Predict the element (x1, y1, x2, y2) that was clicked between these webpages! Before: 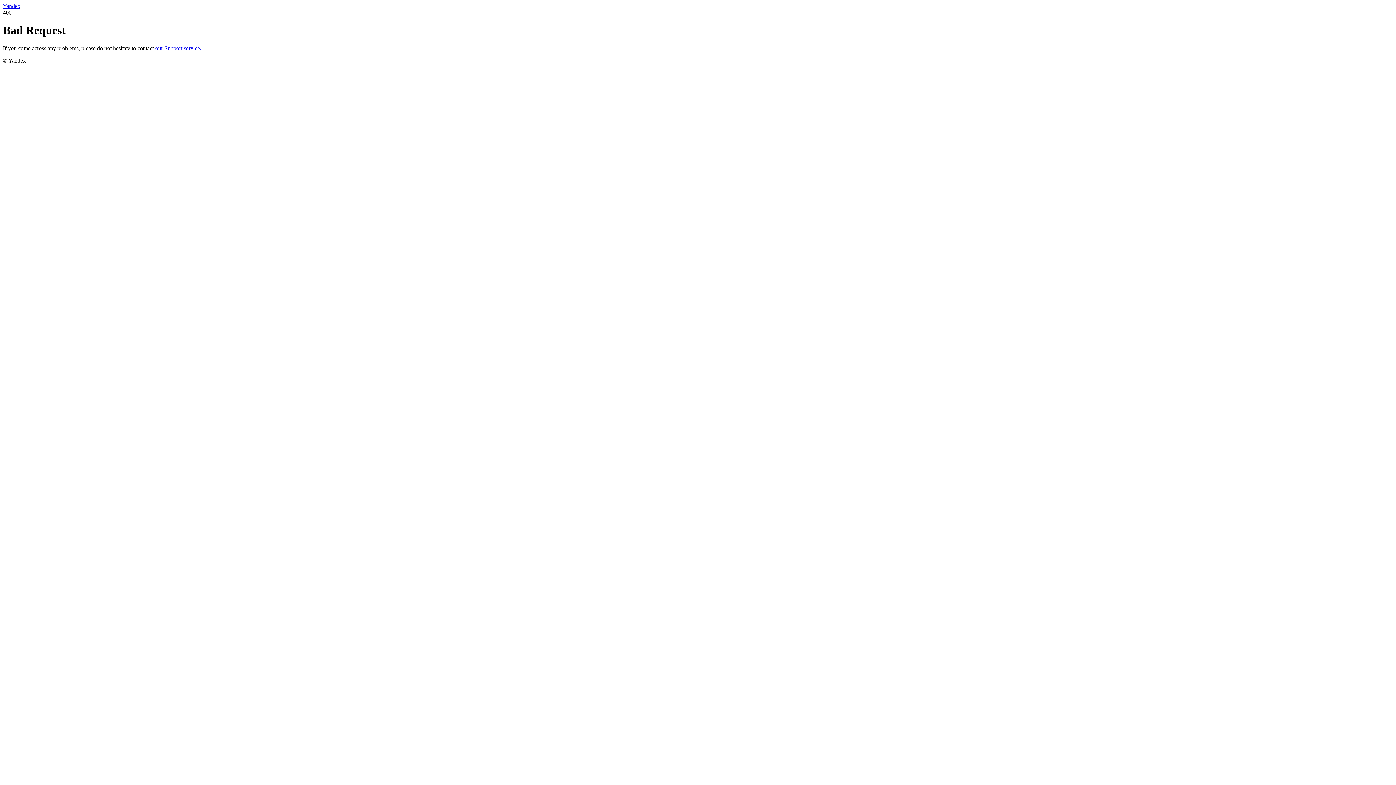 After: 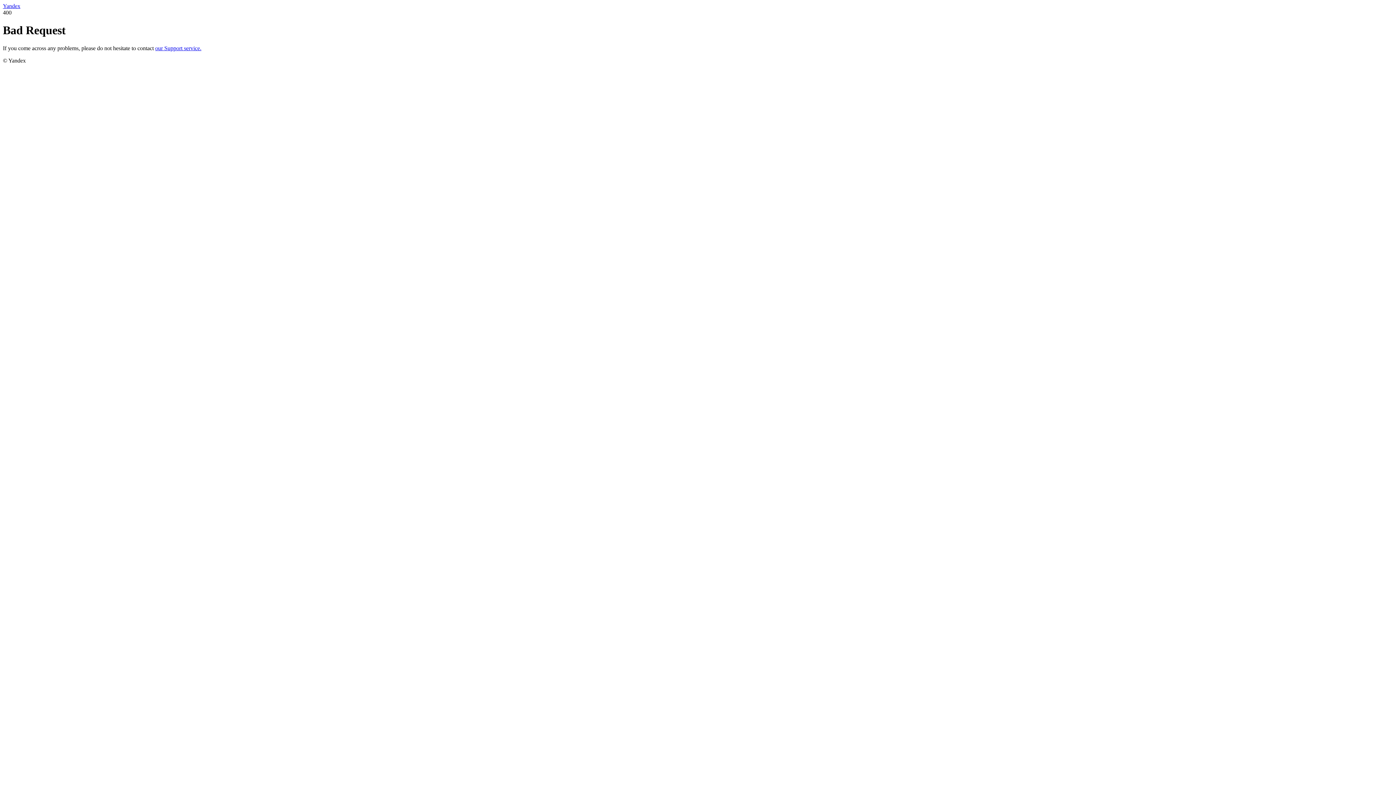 Action: label: our Support service. bbox: (155, 45, 201, 51)